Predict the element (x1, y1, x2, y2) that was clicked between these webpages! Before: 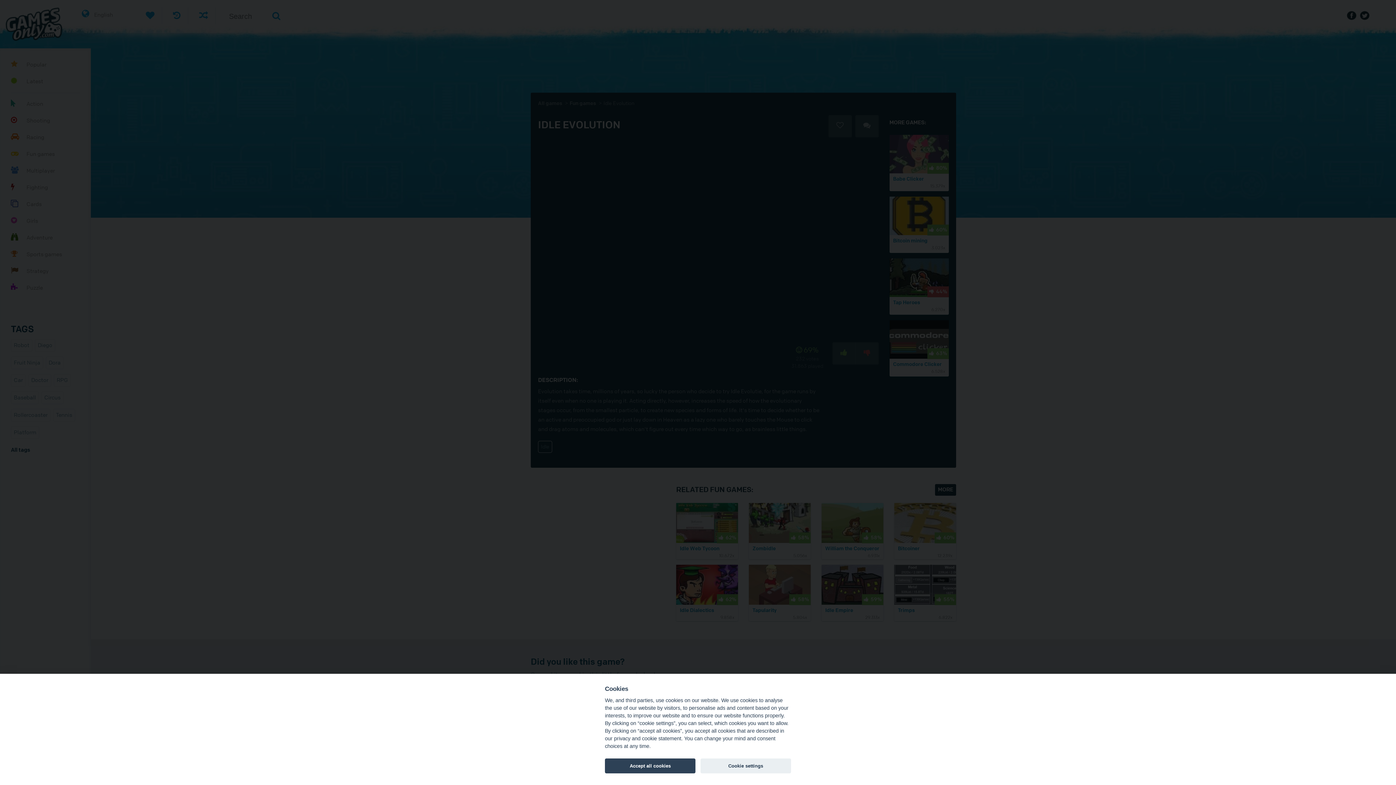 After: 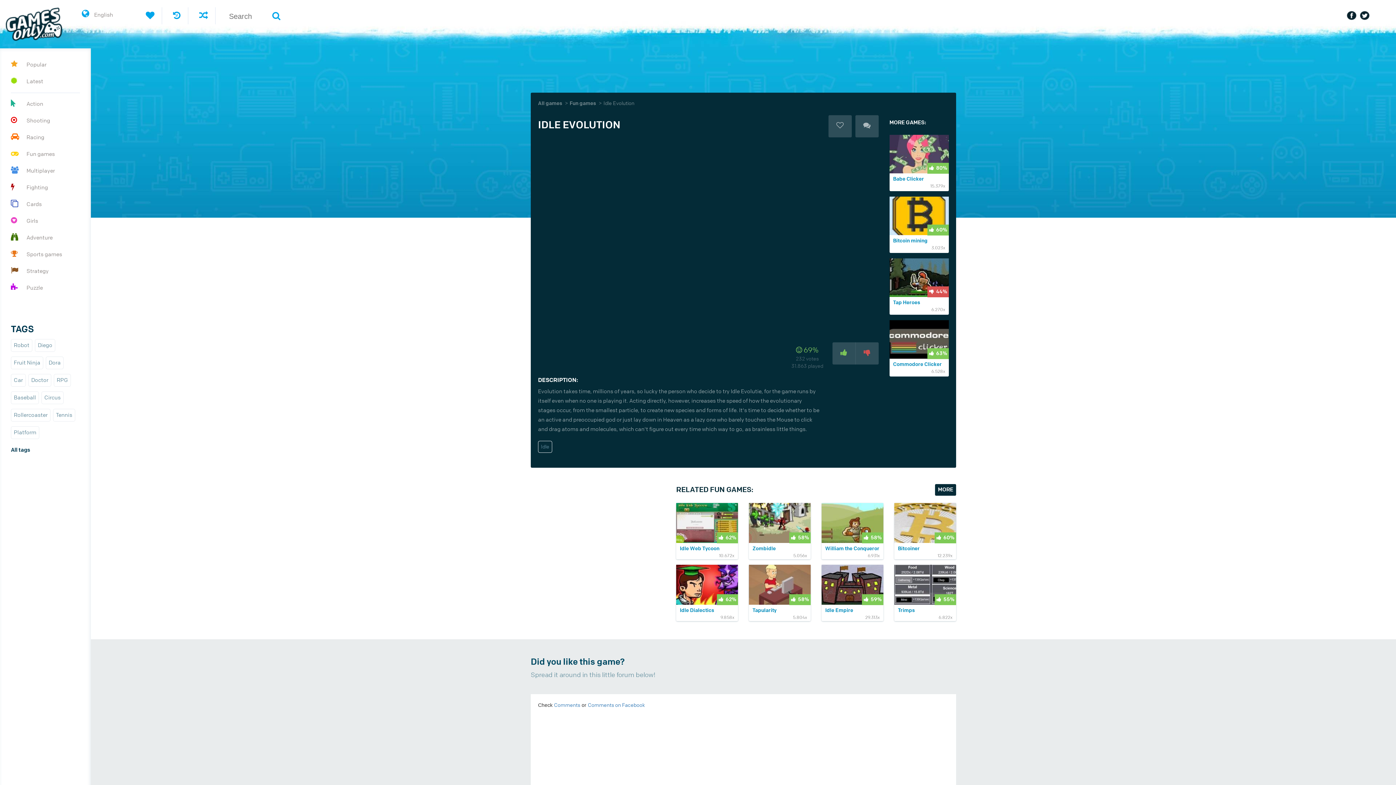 Action: label: Accept all cookies bbox: (605, 758, 695, 773)